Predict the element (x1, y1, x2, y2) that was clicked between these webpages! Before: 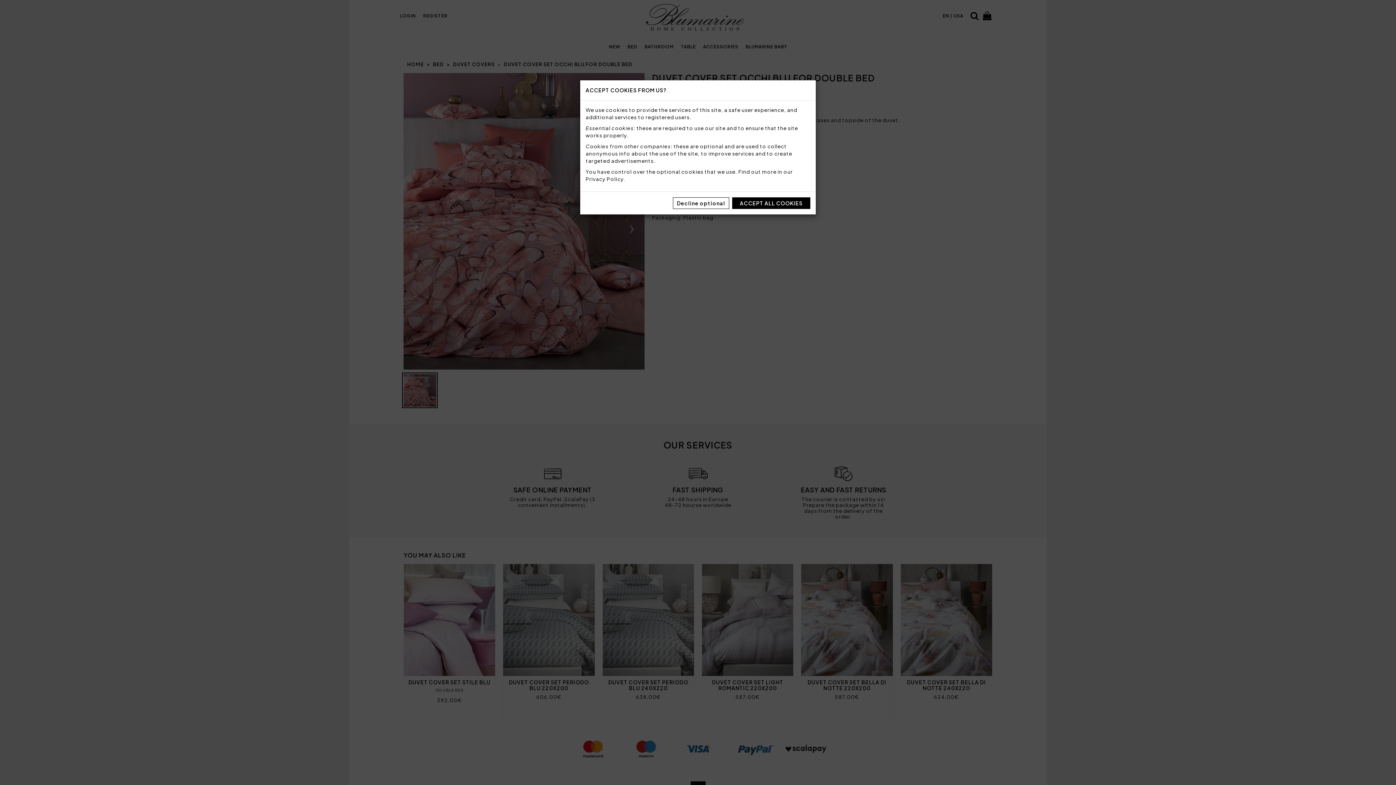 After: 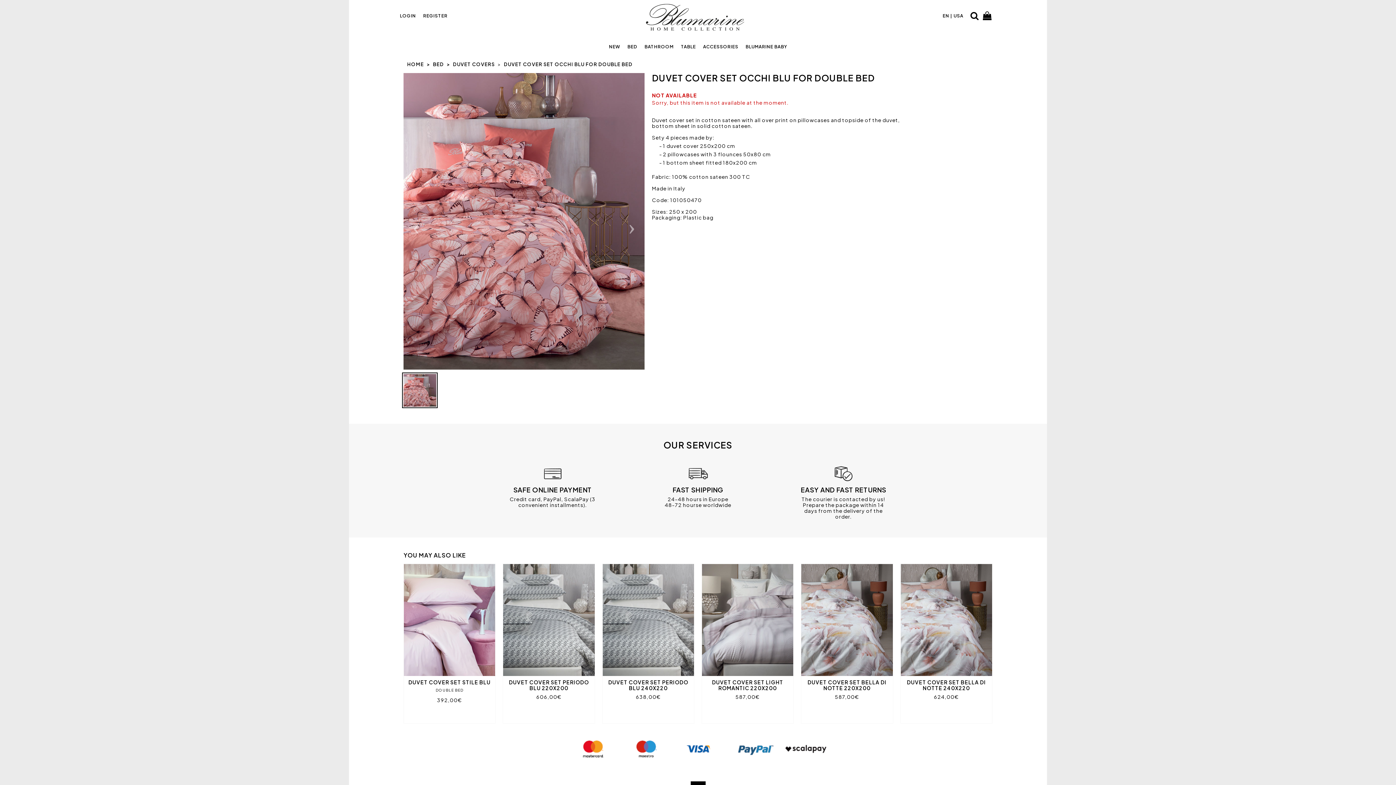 Action: bbox: (673, 197, 729, 209) label: Decline optional